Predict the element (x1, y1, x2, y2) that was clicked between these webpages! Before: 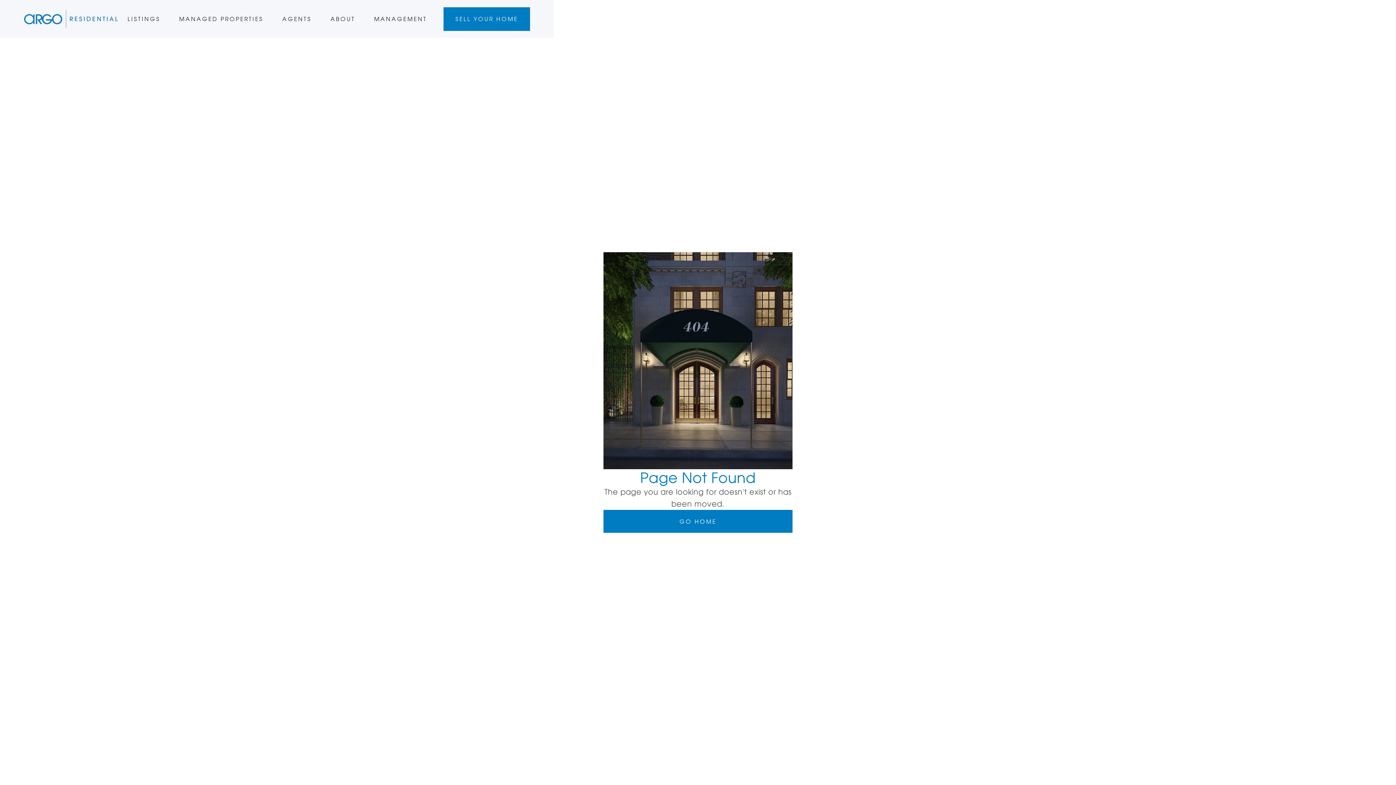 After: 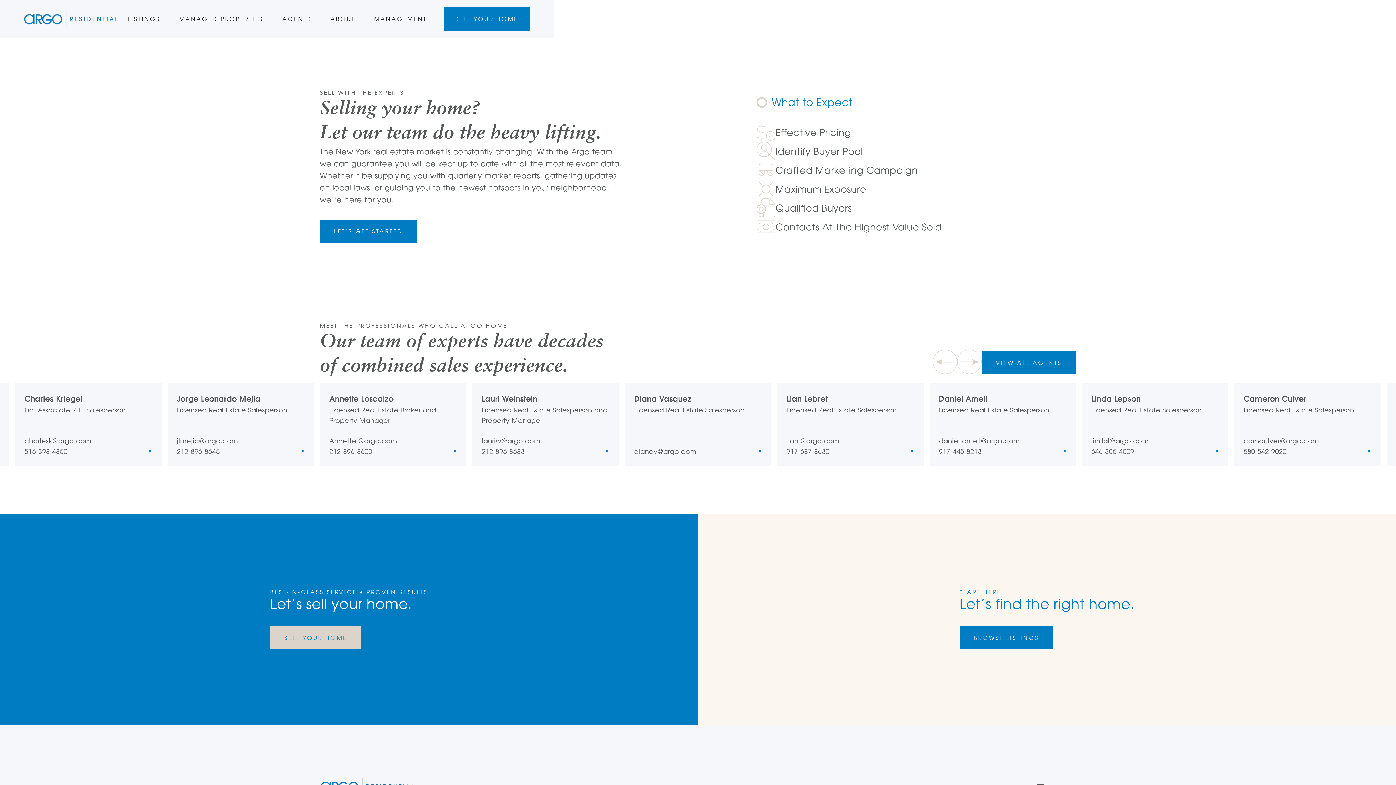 Action: label: SELL YOUR HOME bbox: (443, 7, 530, 30)